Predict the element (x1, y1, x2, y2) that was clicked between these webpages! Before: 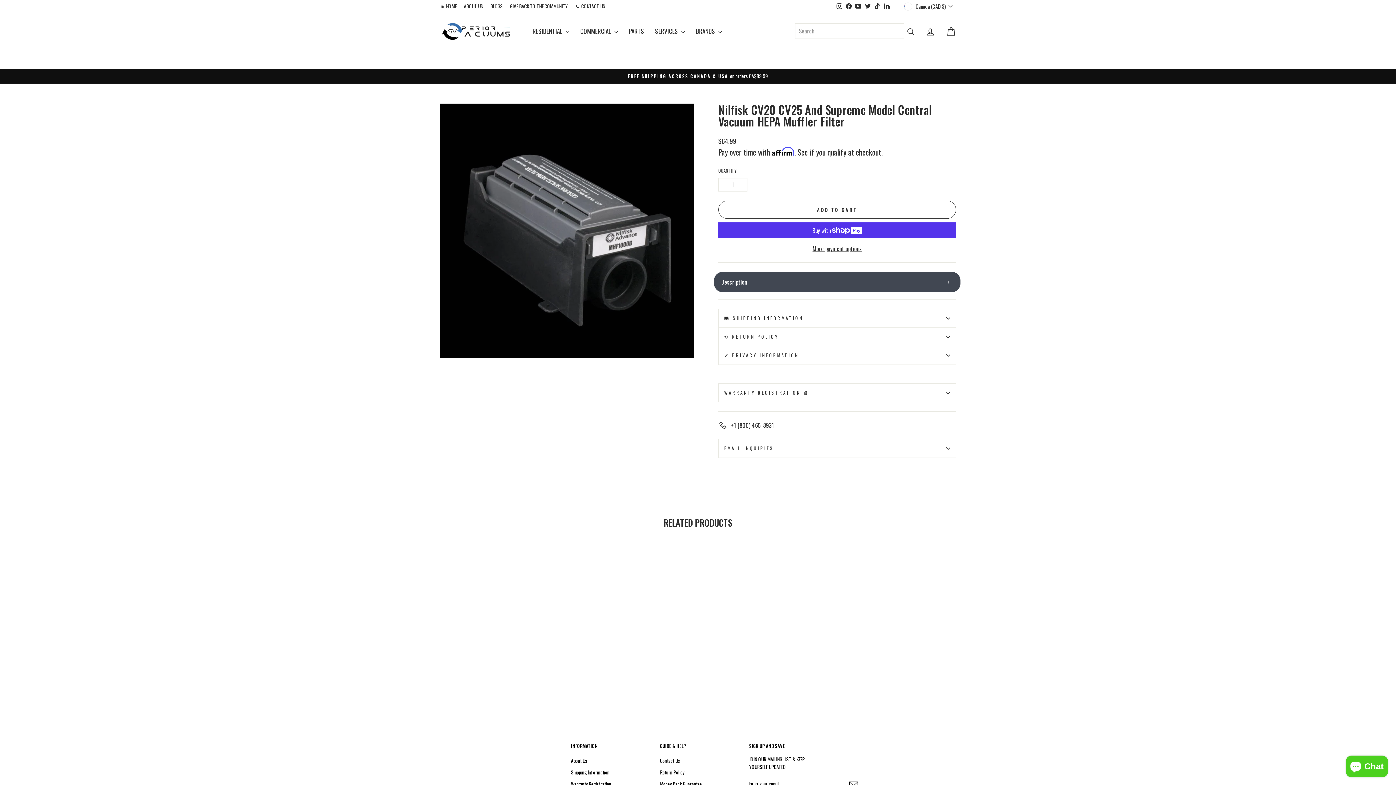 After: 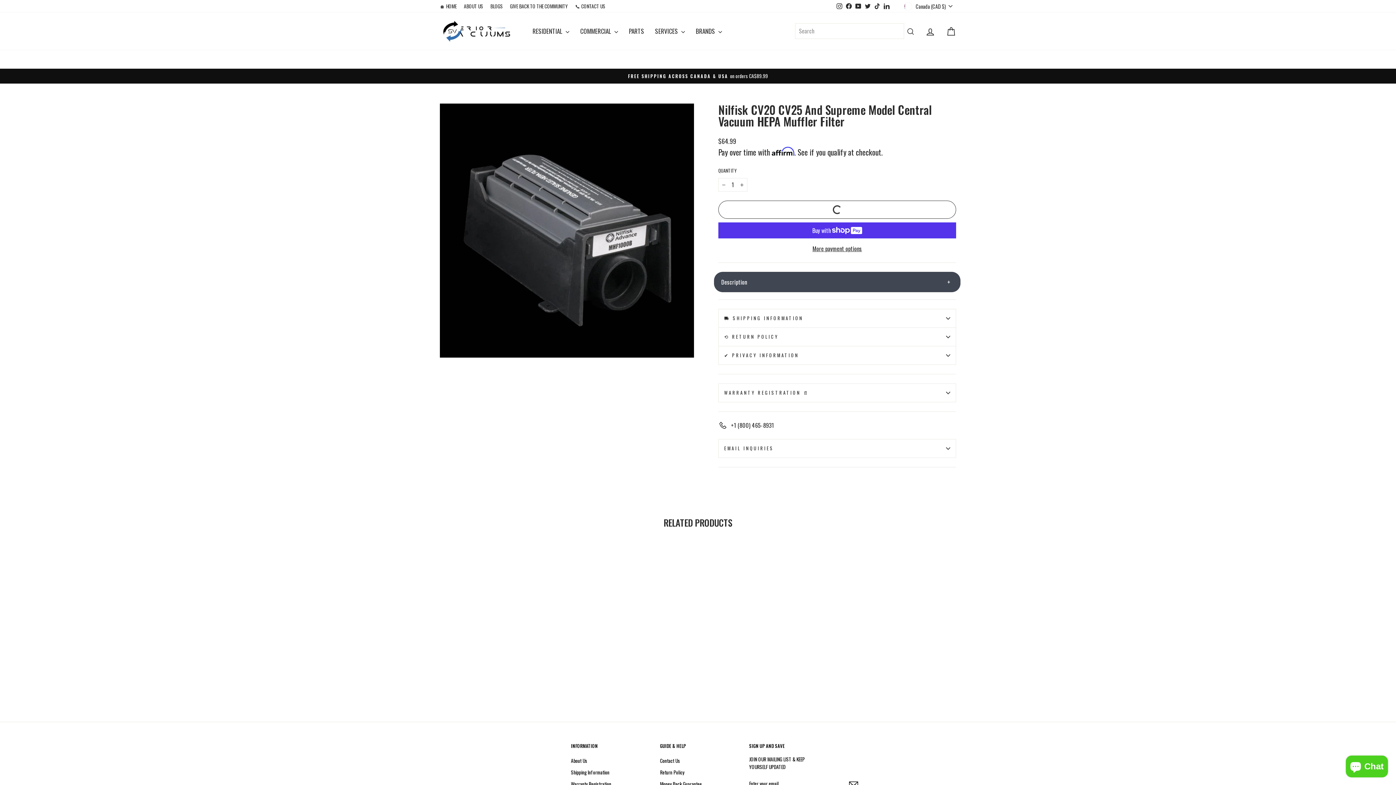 Action: bbox: (718, 200, 956, 218) label: ADD TO CART